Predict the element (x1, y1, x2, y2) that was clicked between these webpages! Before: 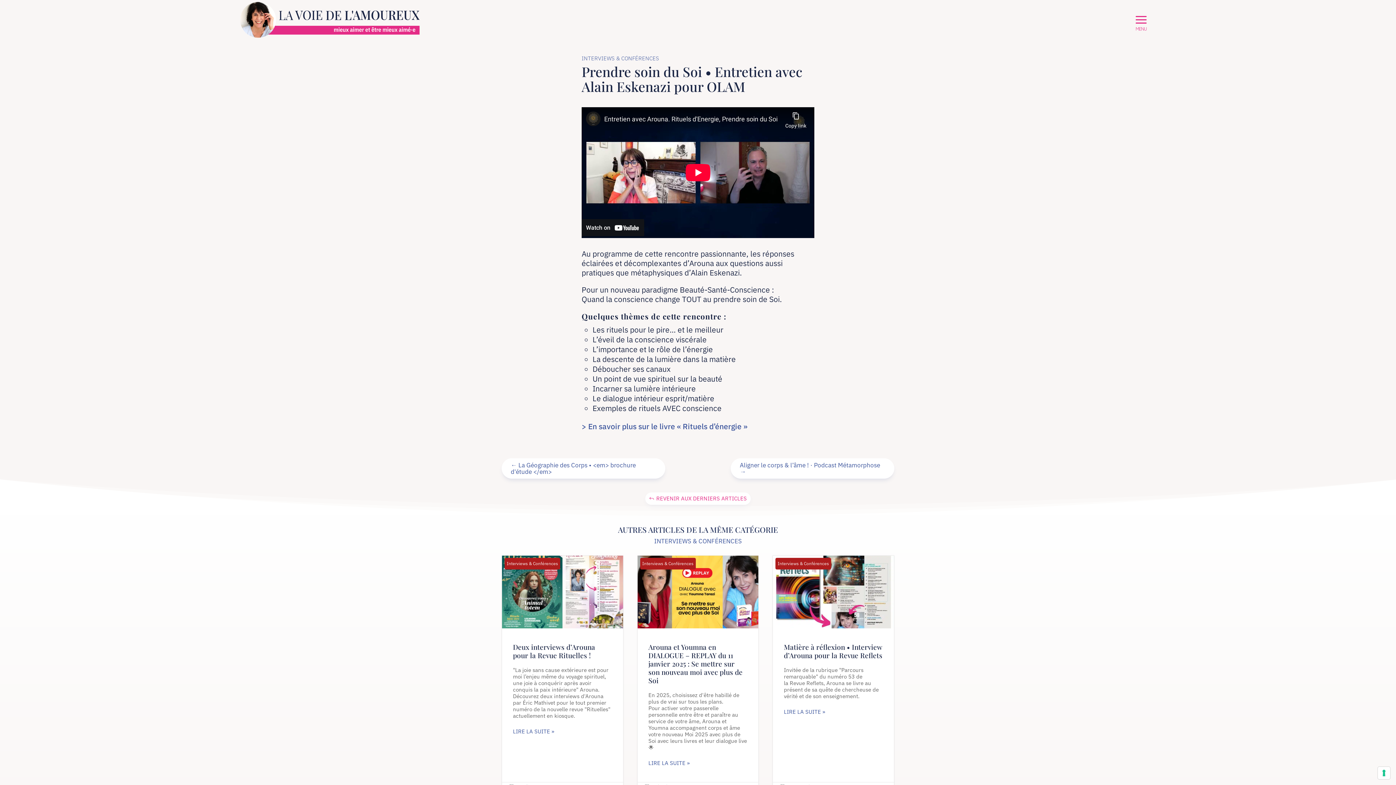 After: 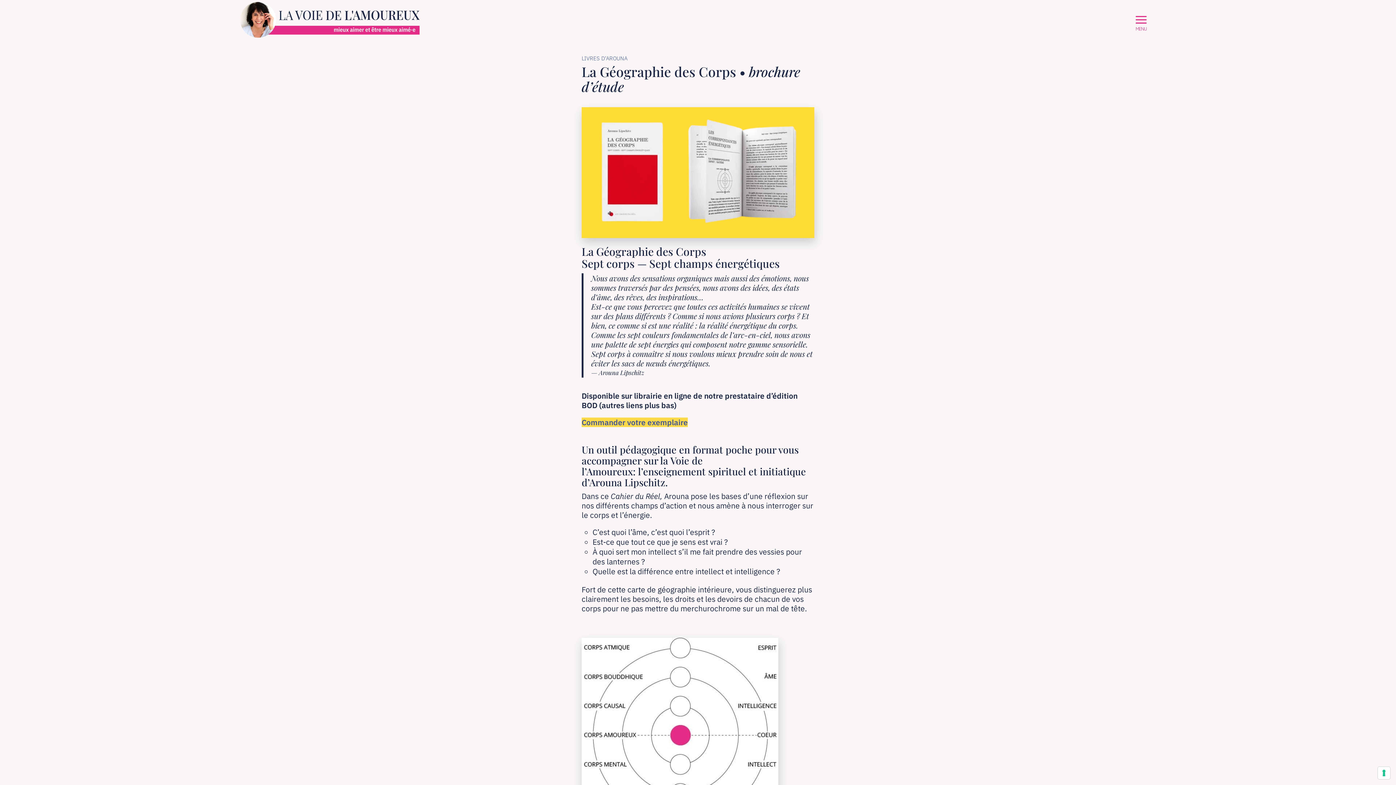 Action: bbox: (501, 458, 665, 478) label: ← La Géographie des Corps • <em> brochure d'étude </em>